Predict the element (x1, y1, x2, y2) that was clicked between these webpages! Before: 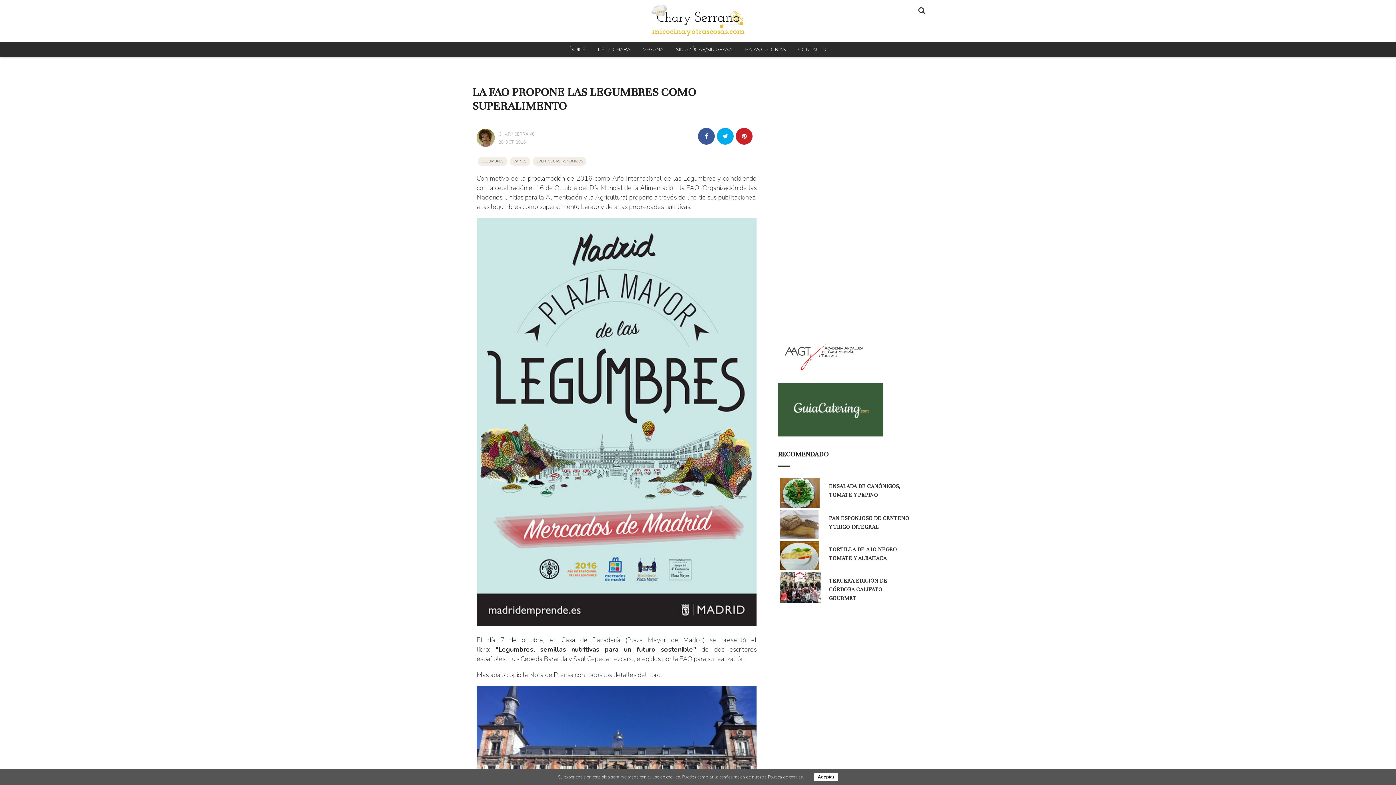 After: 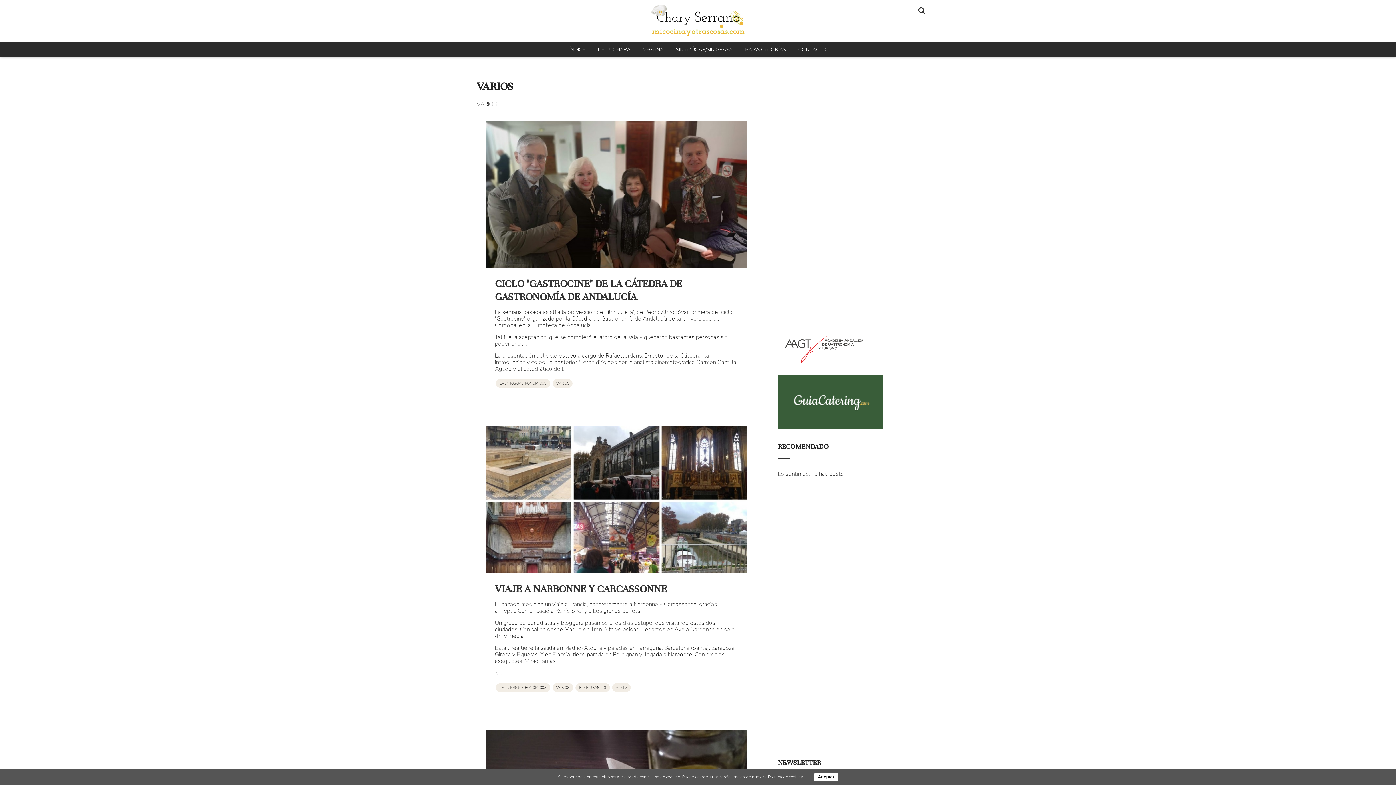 Action: label: VARIOS bbox: (513, 158, 526, 163)